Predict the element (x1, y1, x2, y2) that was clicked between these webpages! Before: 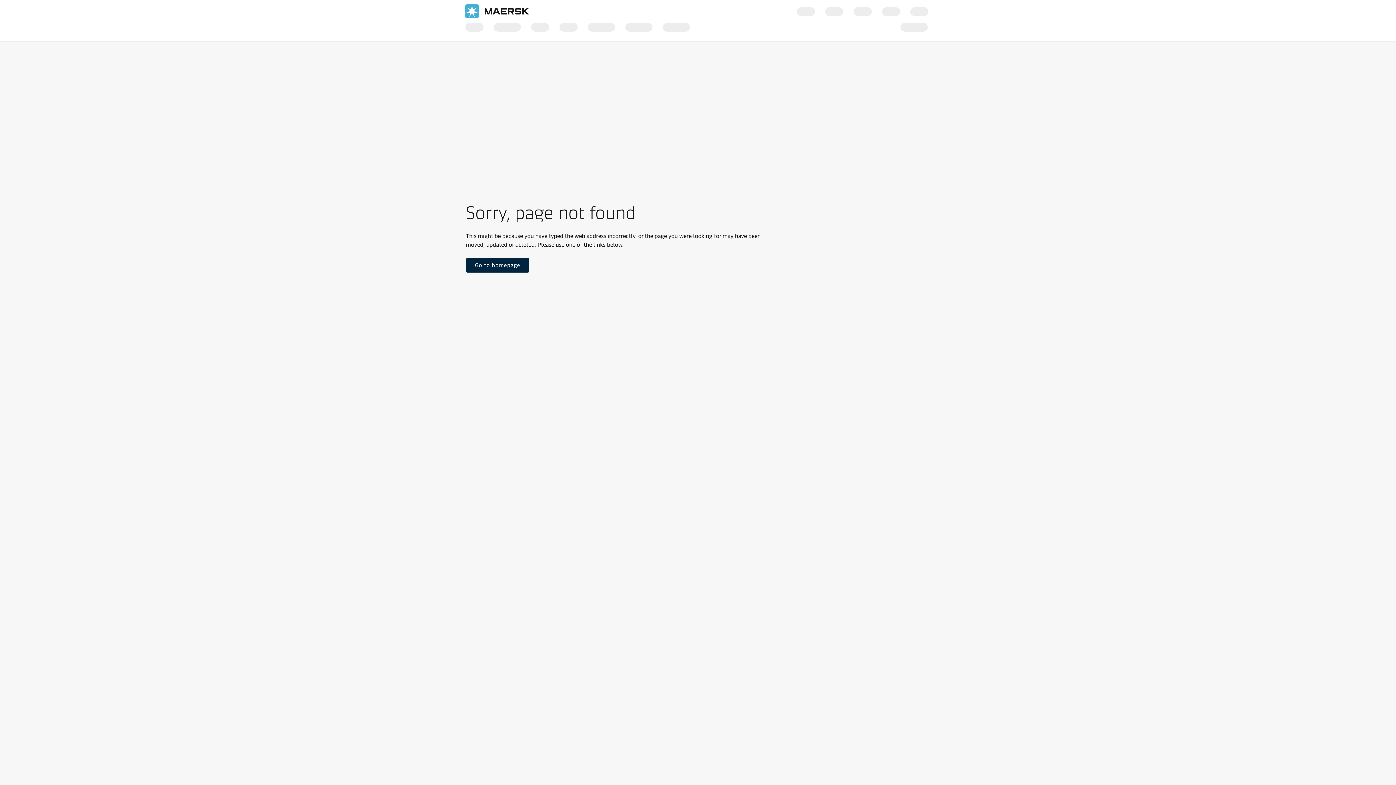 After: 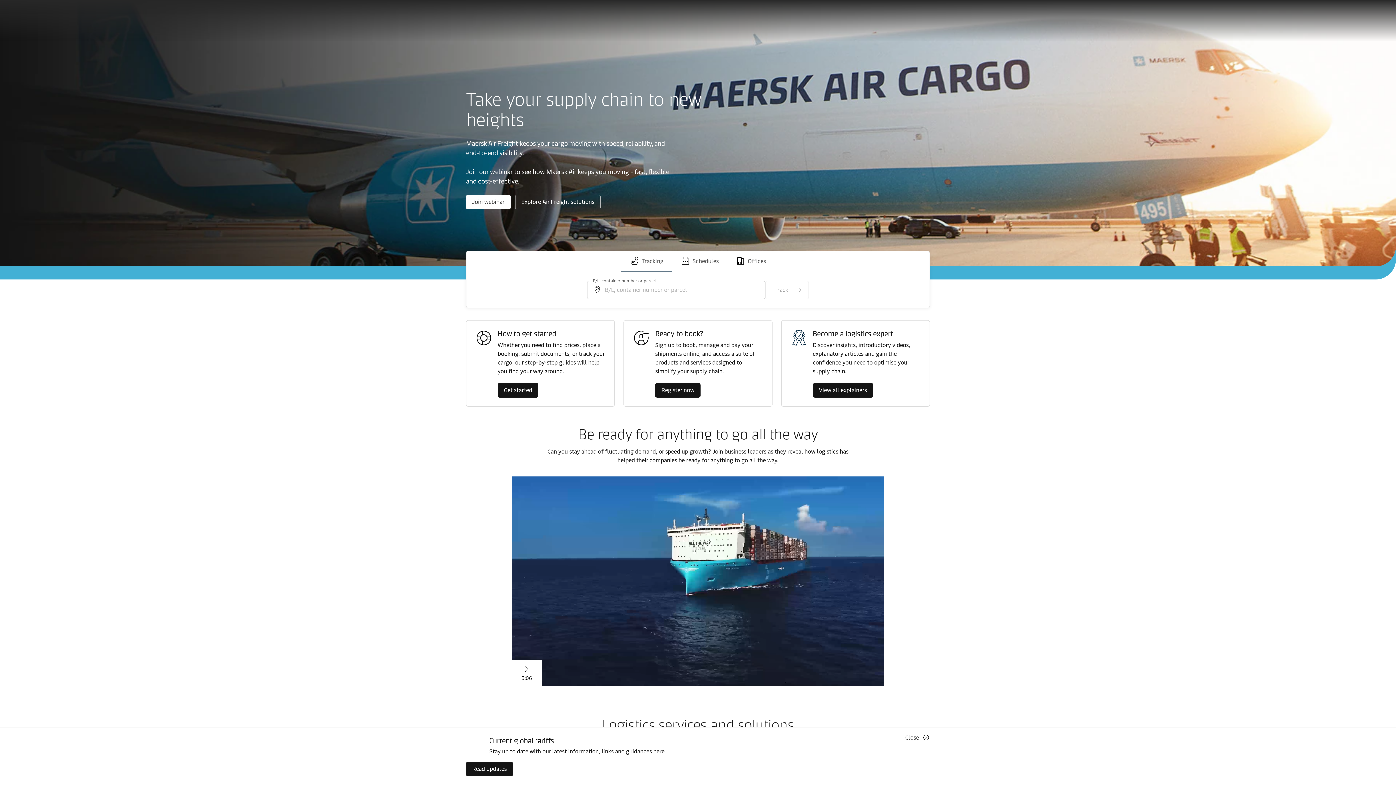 Action: bbox: (466, 258, 529, 272) label: Go to homepage